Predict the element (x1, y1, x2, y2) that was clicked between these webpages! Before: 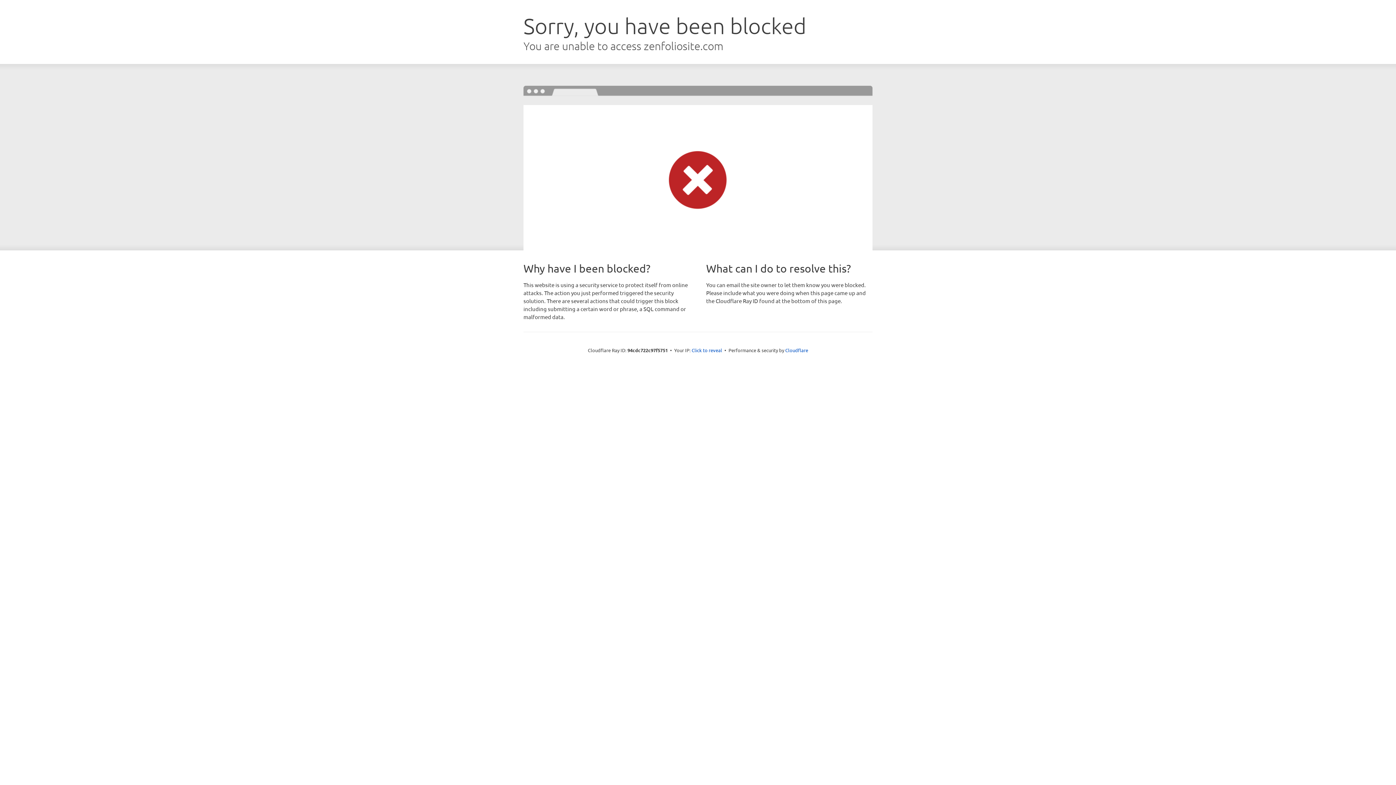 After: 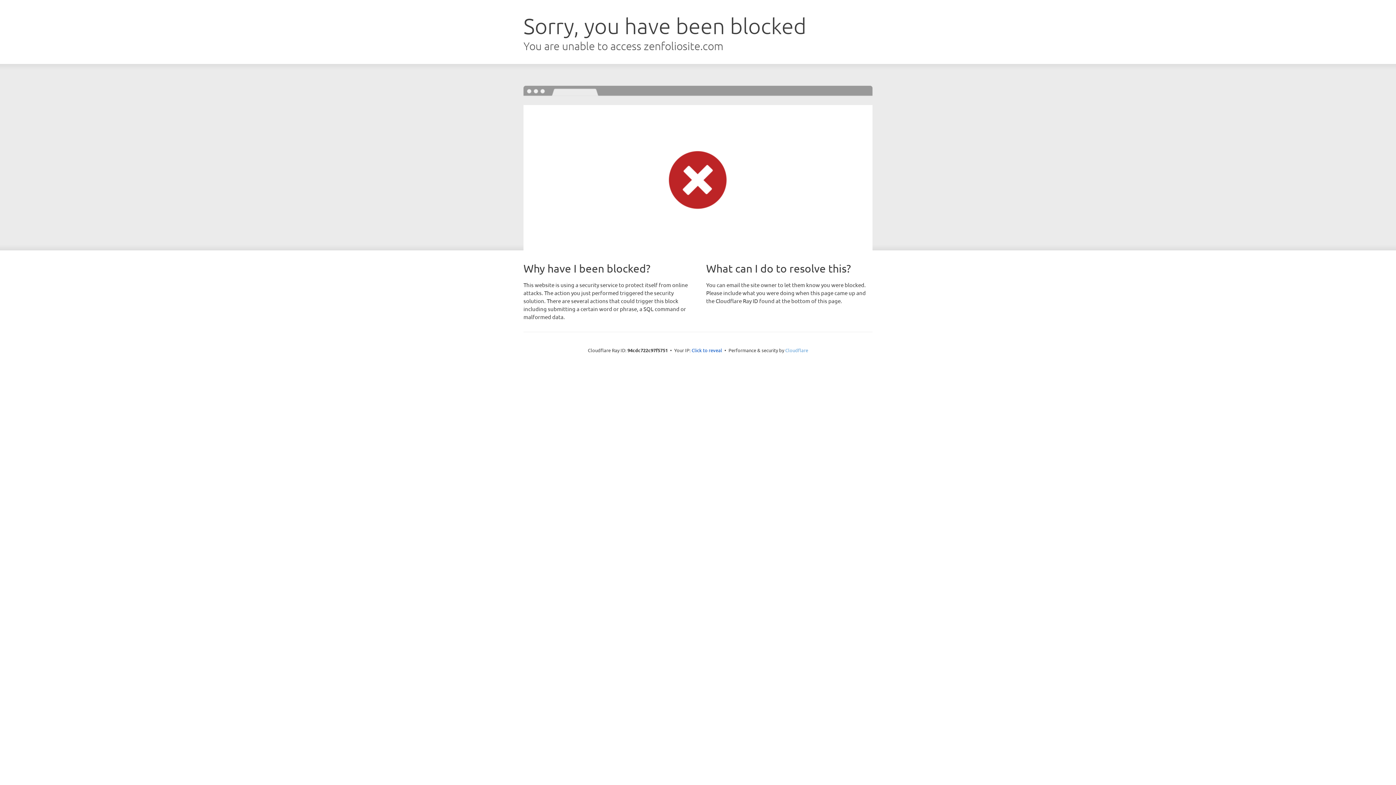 Action: label: Cloudflare bbox: (785, 347, 808, 353)